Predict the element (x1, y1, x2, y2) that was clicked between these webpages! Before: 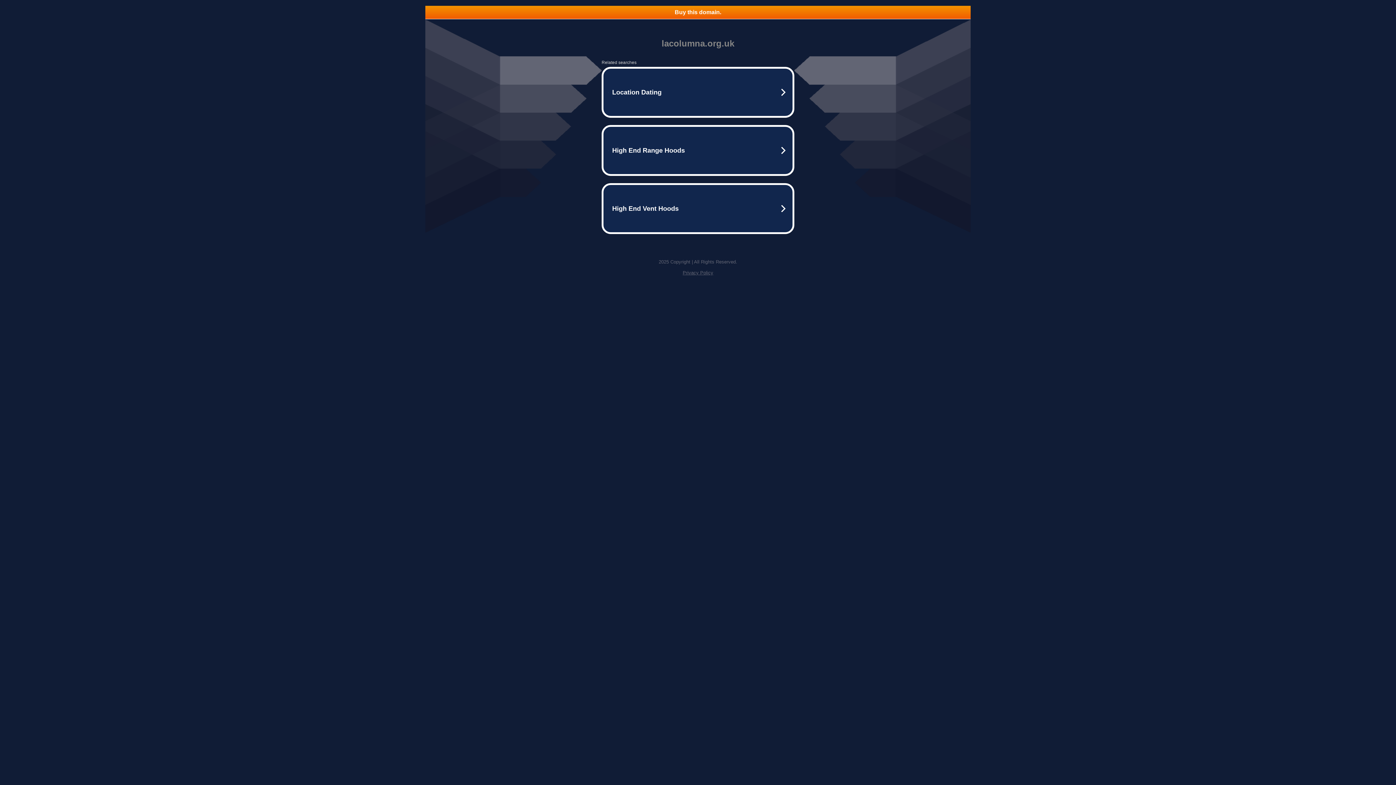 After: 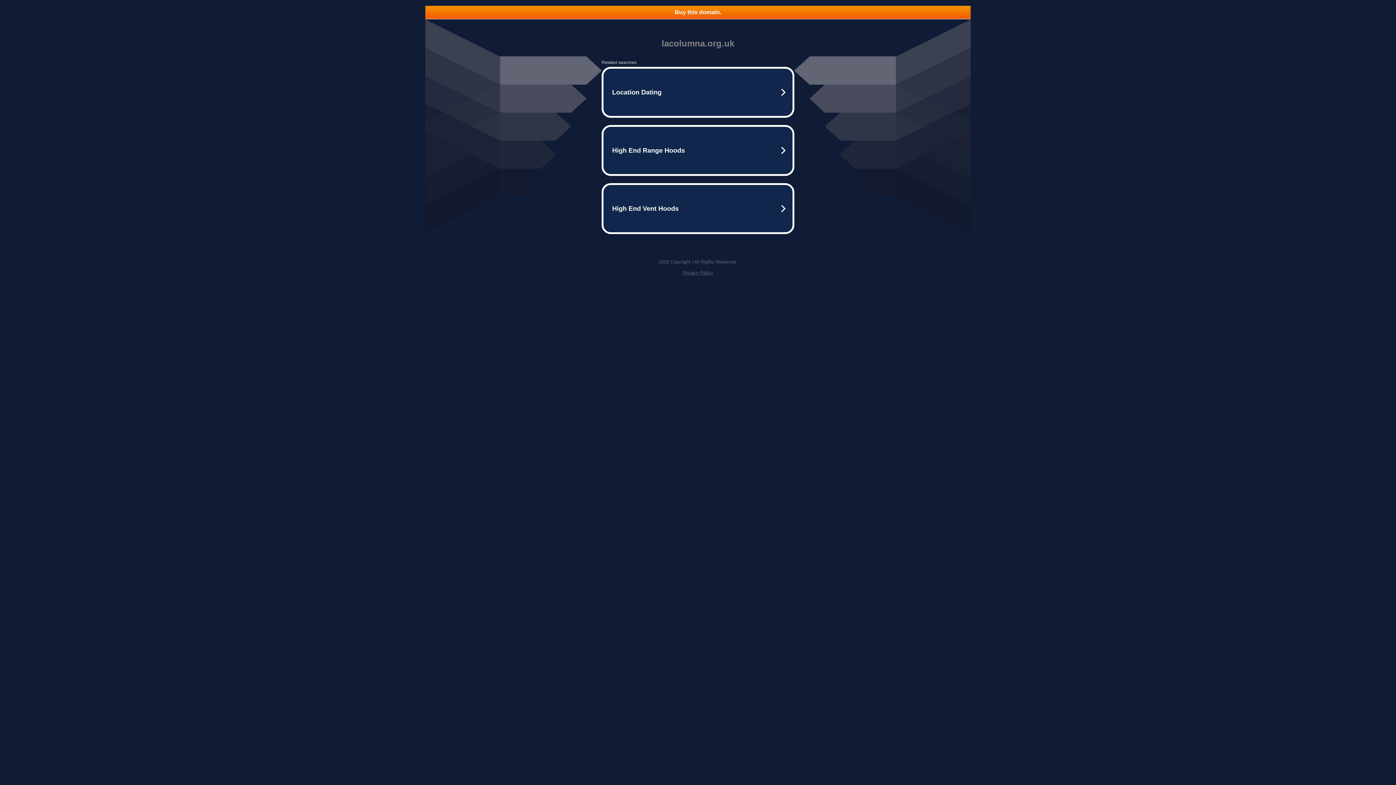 Action: label: Buy this domain. bbox: (425, 5, 970, 18)